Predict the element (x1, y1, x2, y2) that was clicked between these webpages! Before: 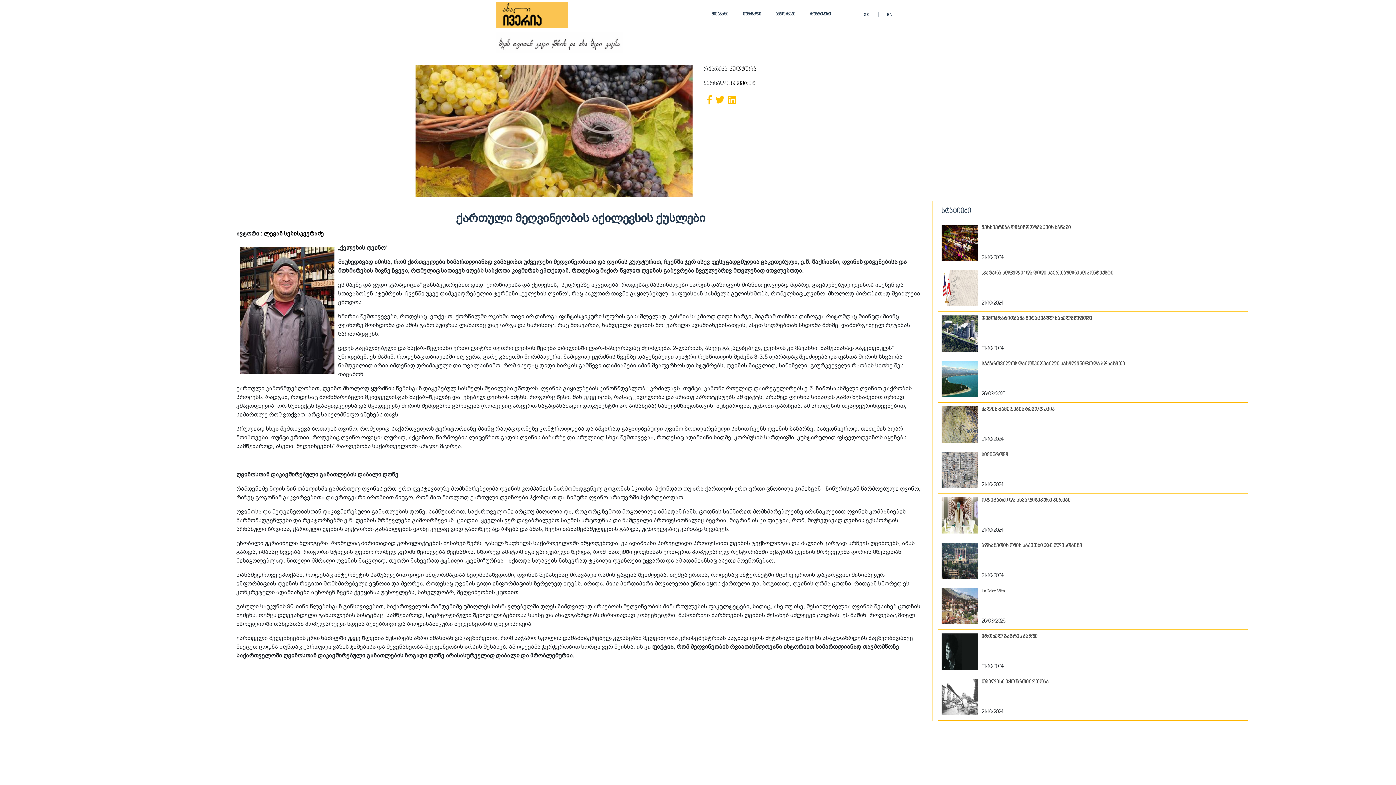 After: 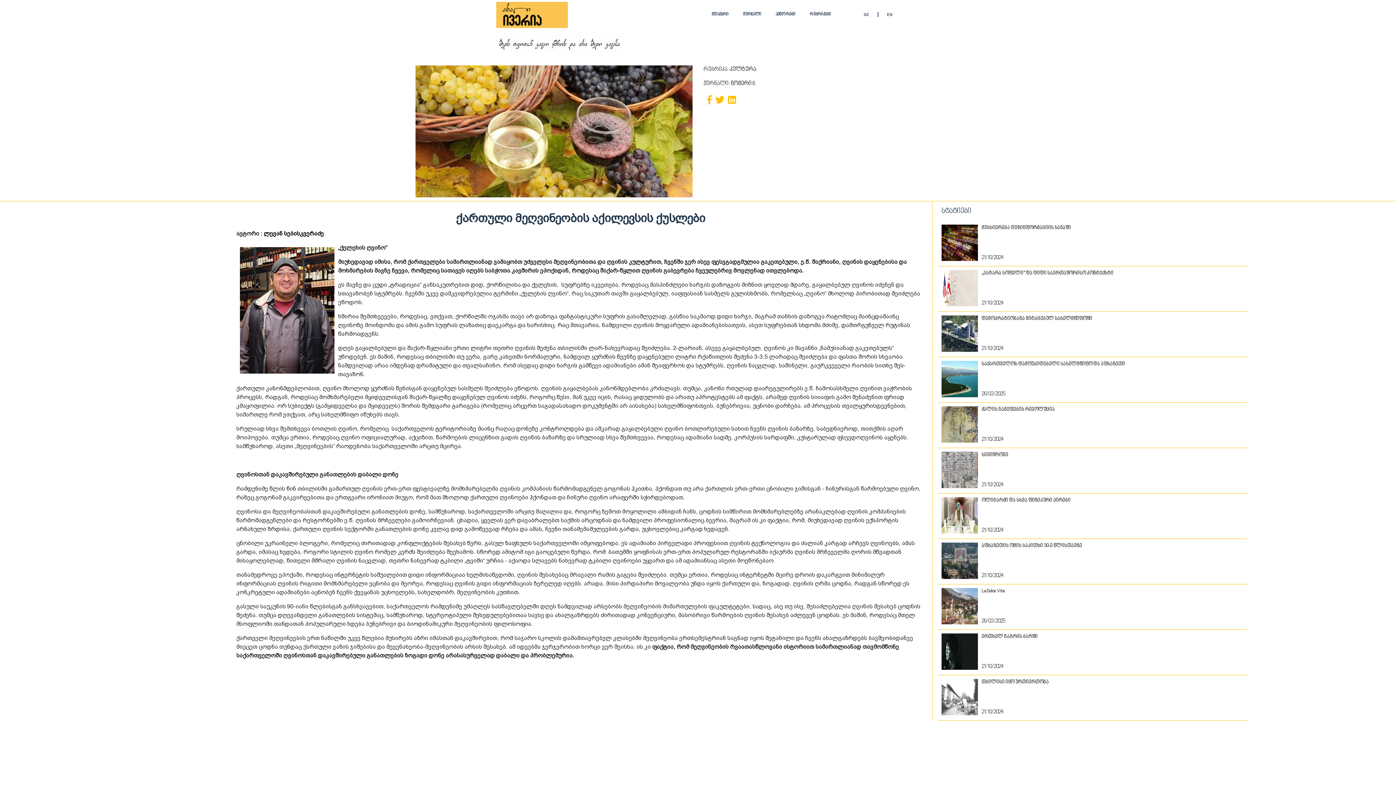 Action: bbox: (715, 95, 724, 105)